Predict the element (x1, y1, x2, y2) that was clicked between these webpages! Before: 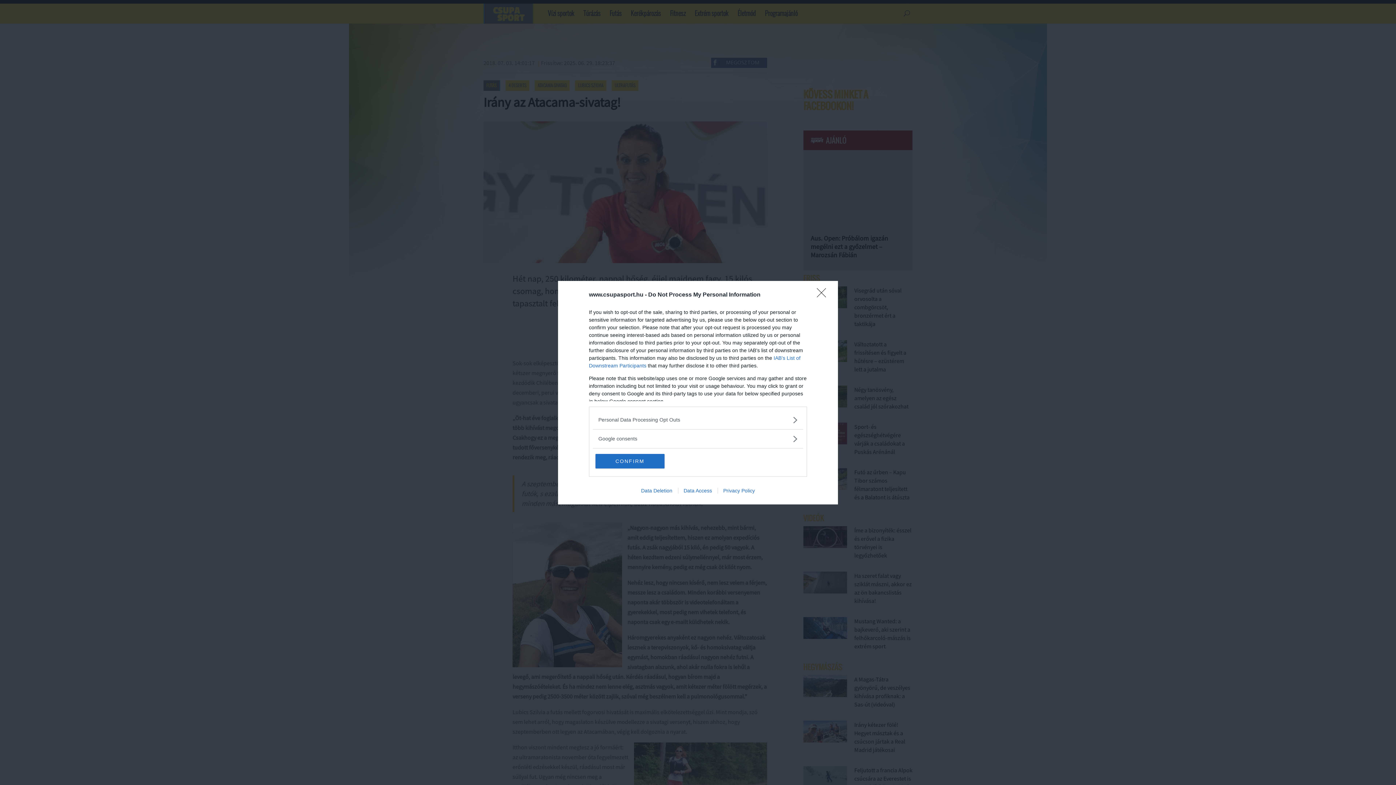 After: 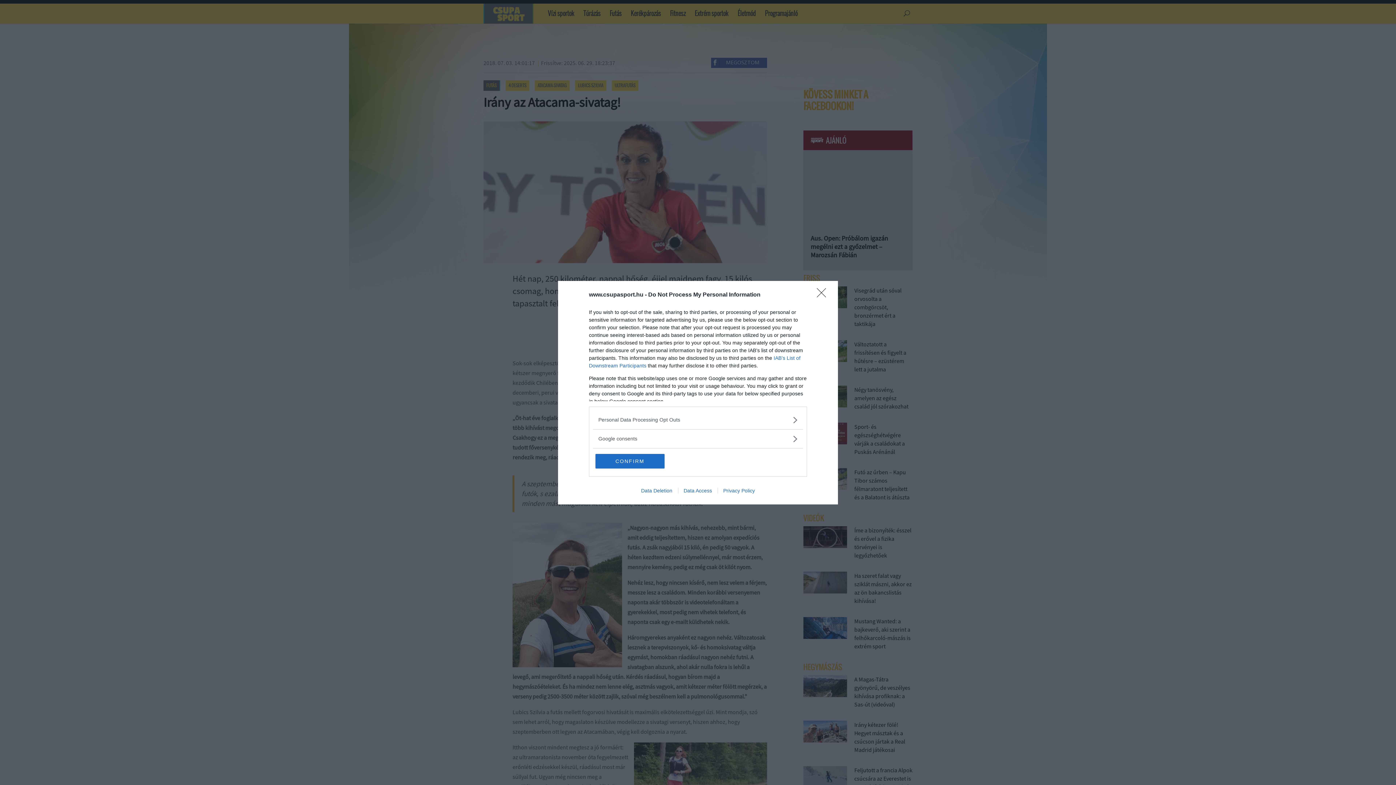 Action: bbox: (635, 487, 678, 493) label: Data Deletion